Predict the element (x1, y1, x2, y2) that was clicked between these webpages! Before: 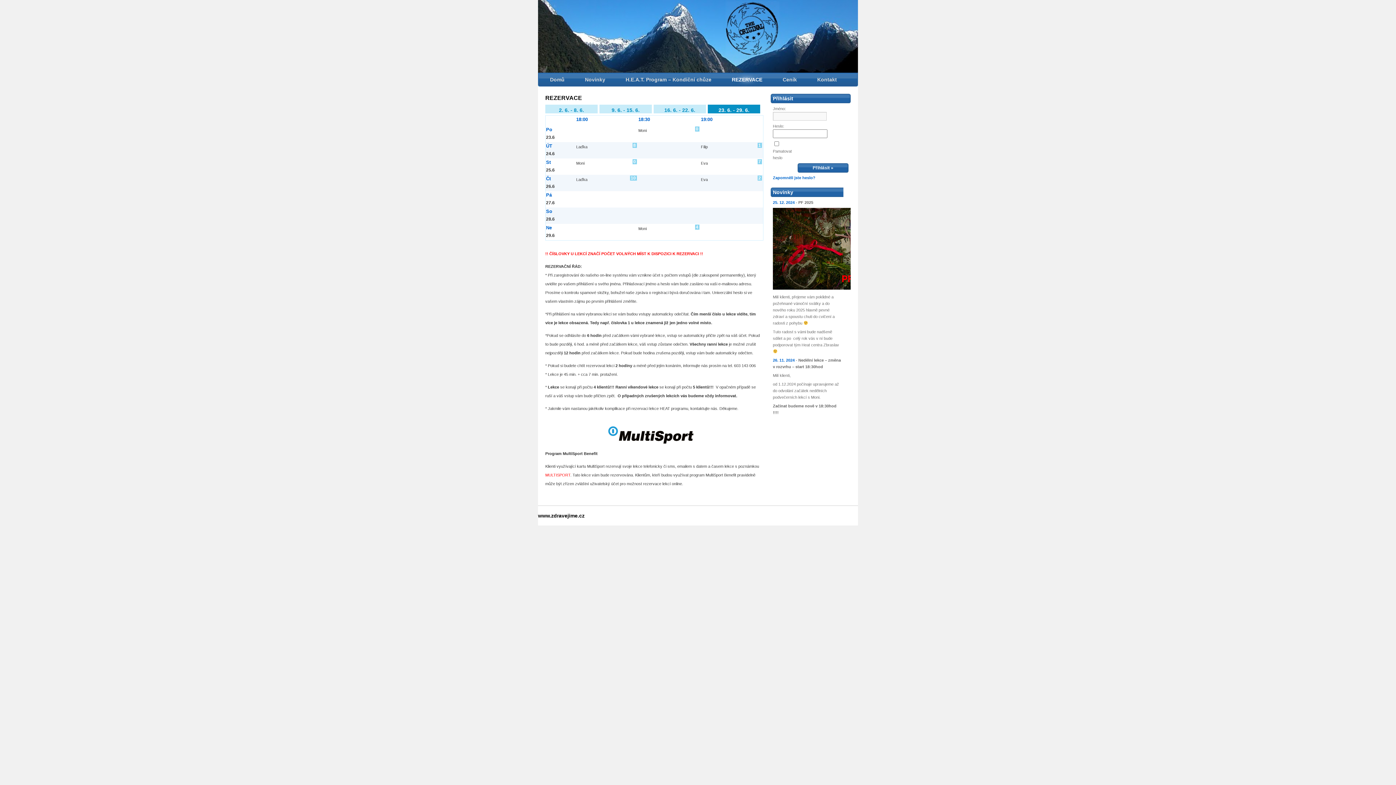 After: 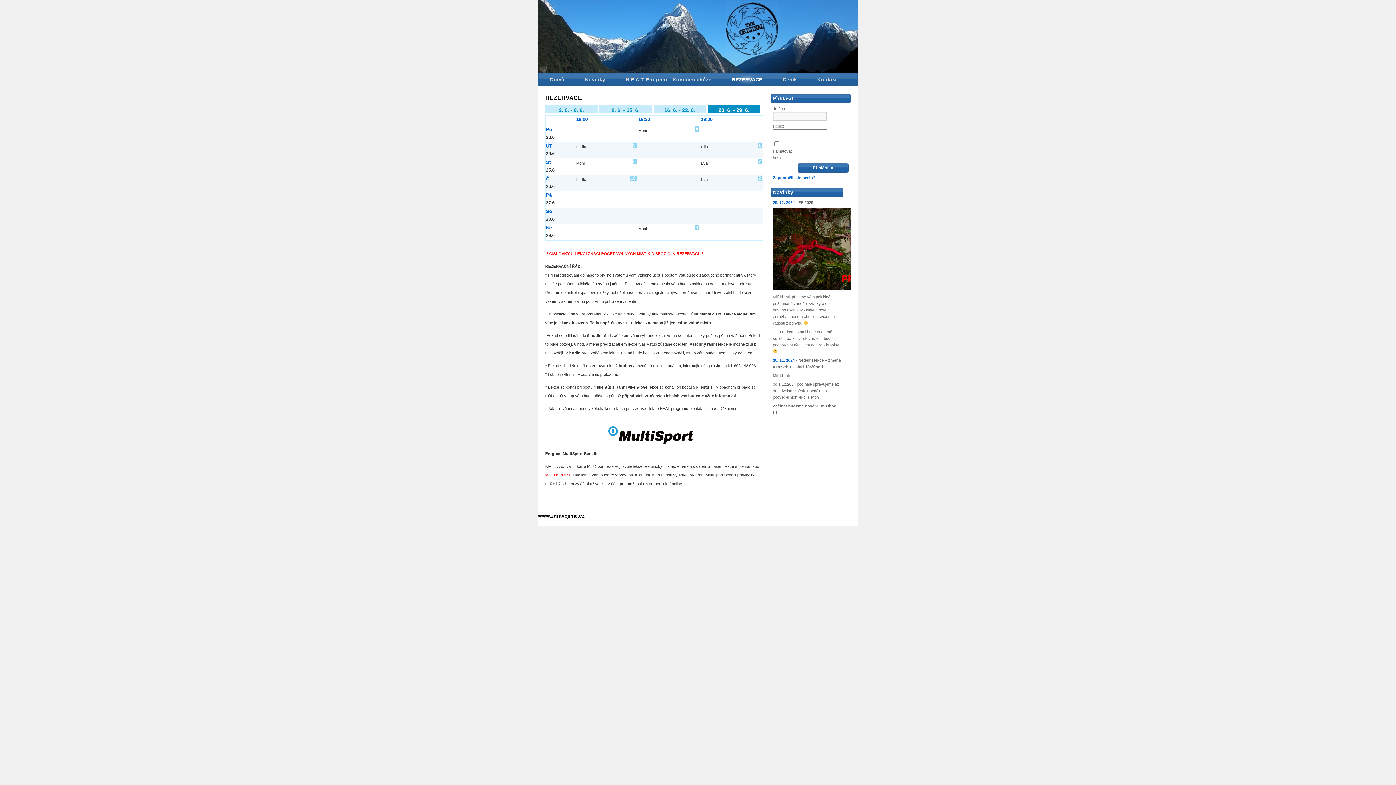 Action: label: 1
Filip
 bbox: (700, 142, 762, 151)